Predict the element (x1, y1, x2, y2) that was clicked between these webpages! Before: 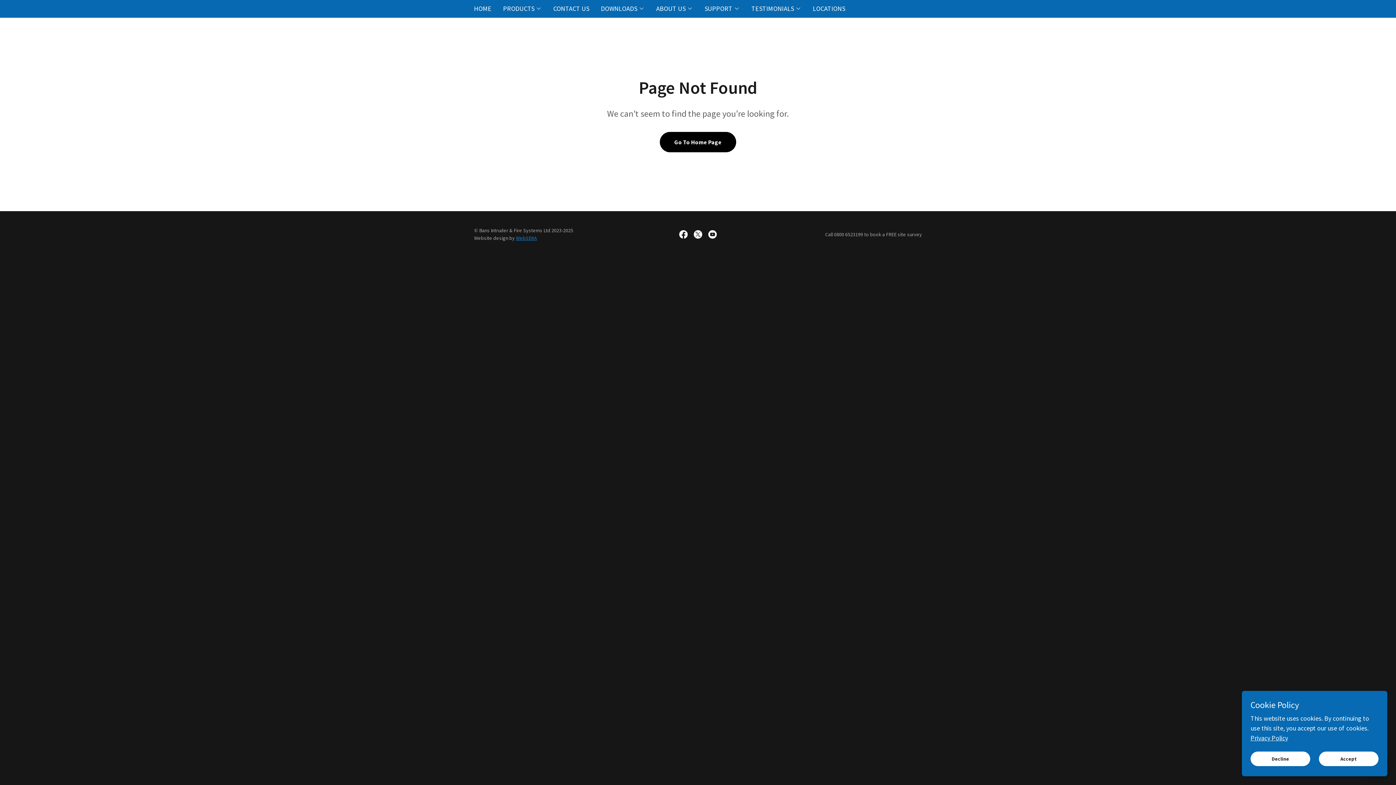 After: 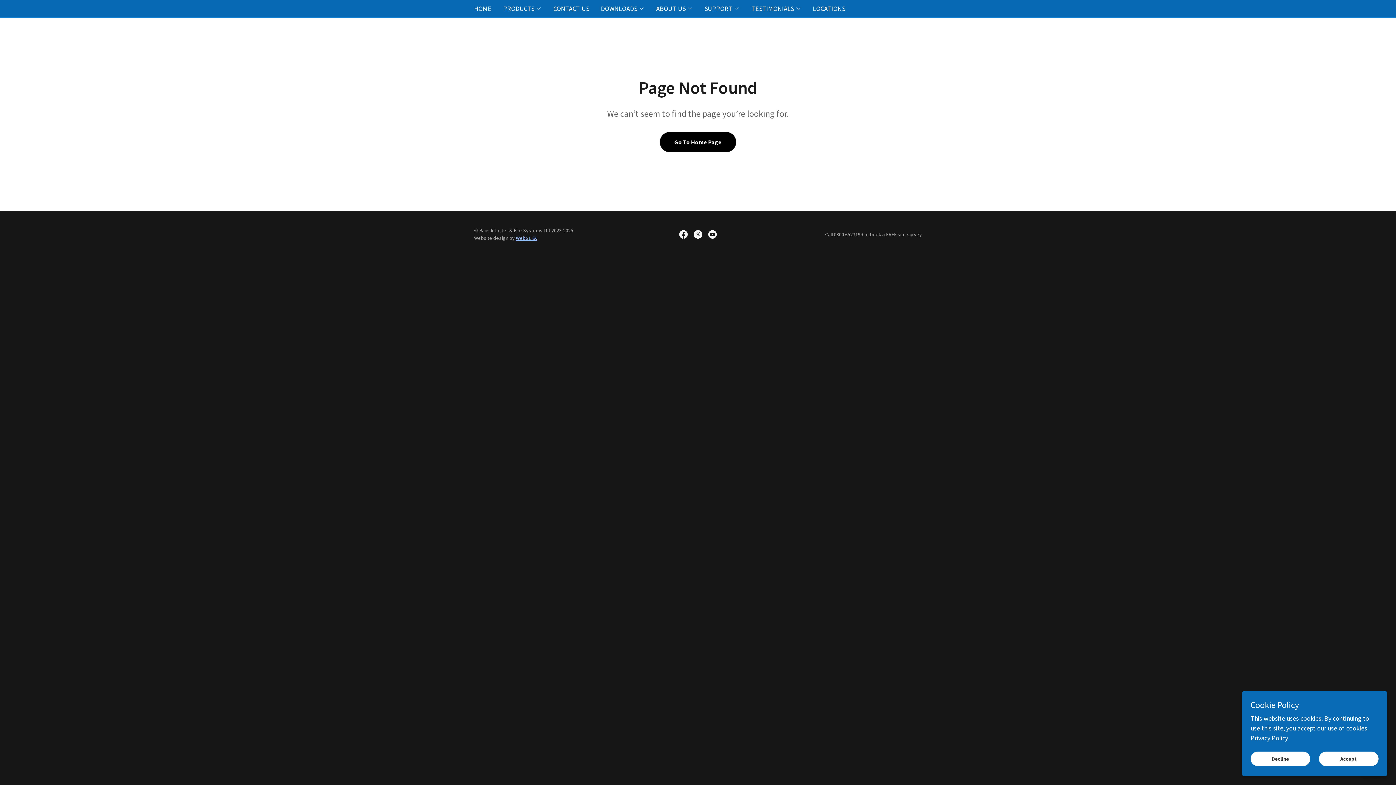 Action: label: WebSEKA bbox: (516, 234, 537, 241)